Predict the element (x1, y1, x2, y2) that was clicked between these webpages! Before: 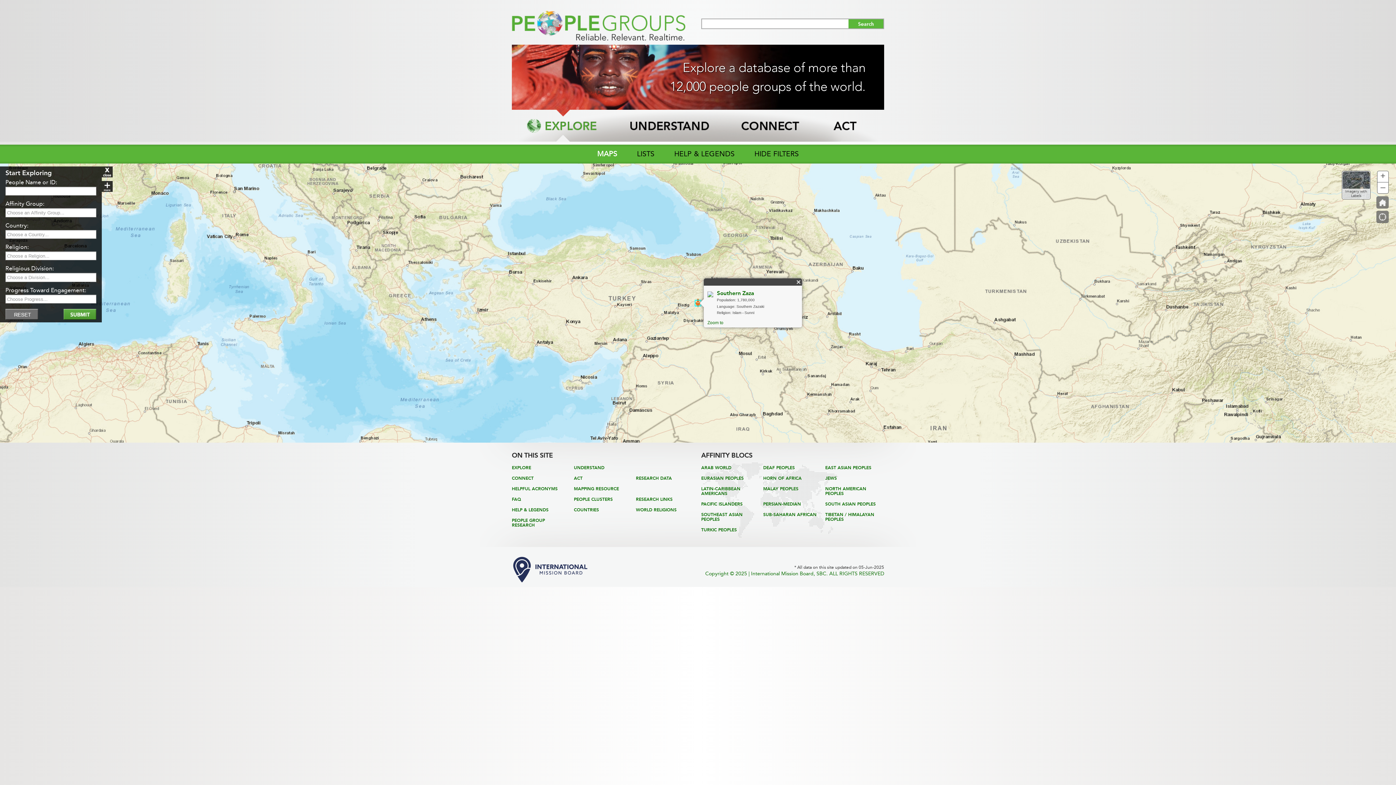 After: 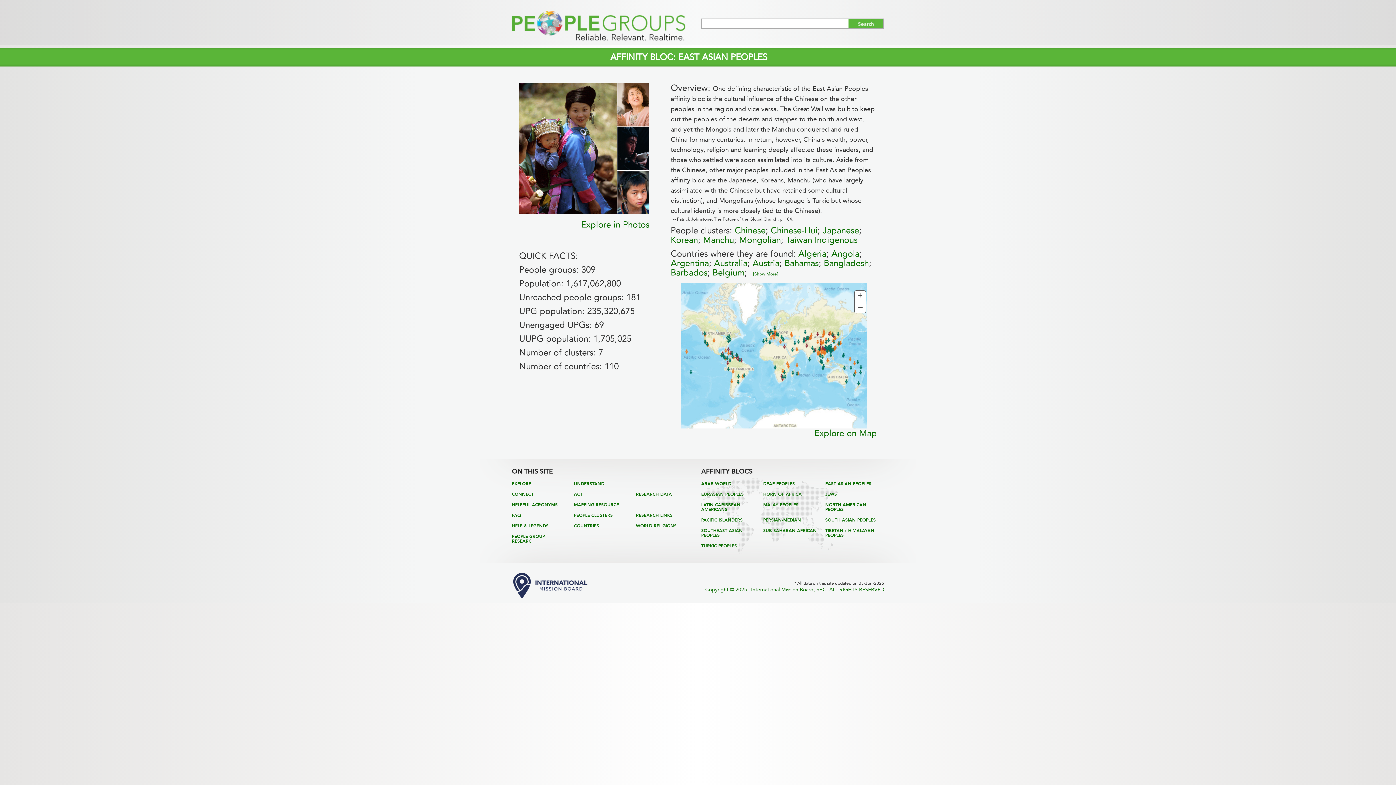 Action: bbox: (825, 465, 871, 470) label: EAST ASIAN PEOPLES